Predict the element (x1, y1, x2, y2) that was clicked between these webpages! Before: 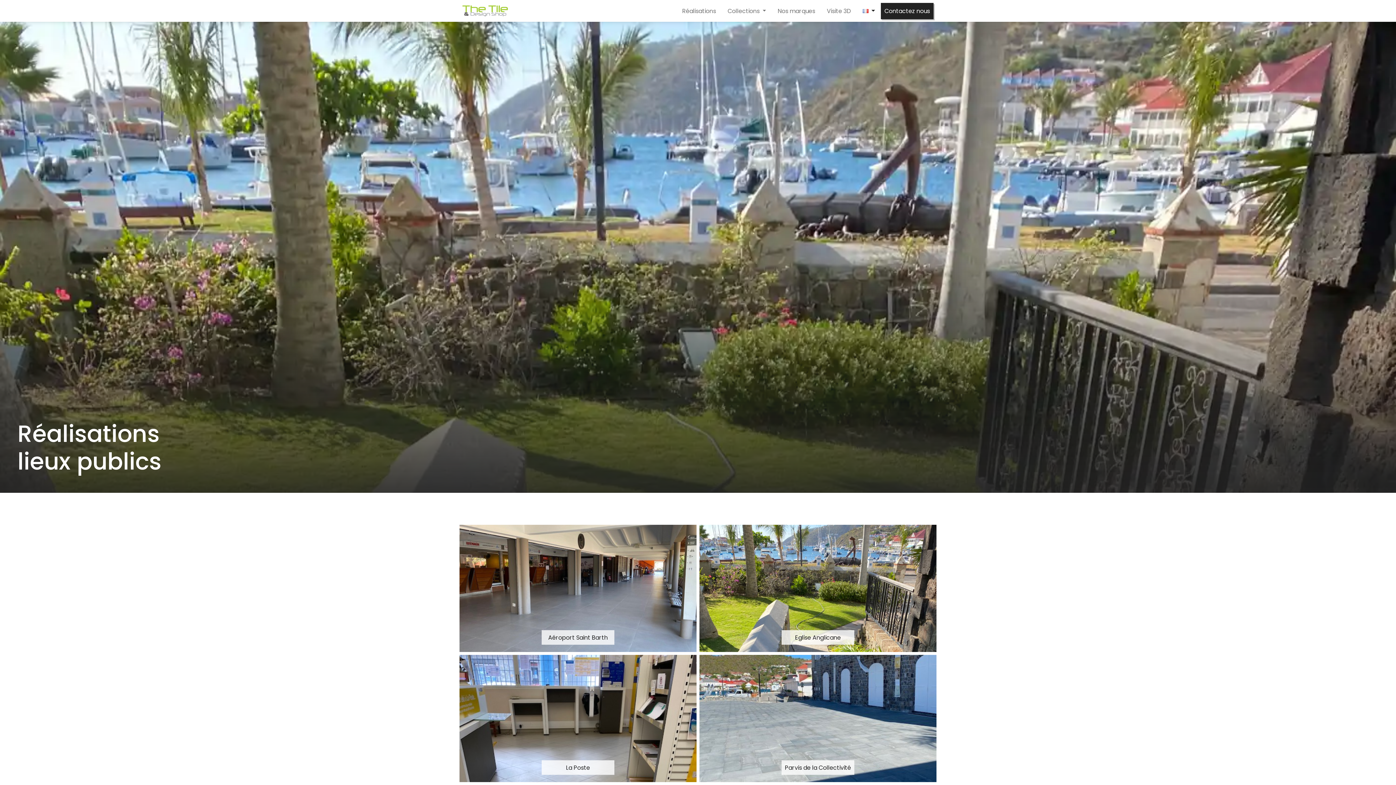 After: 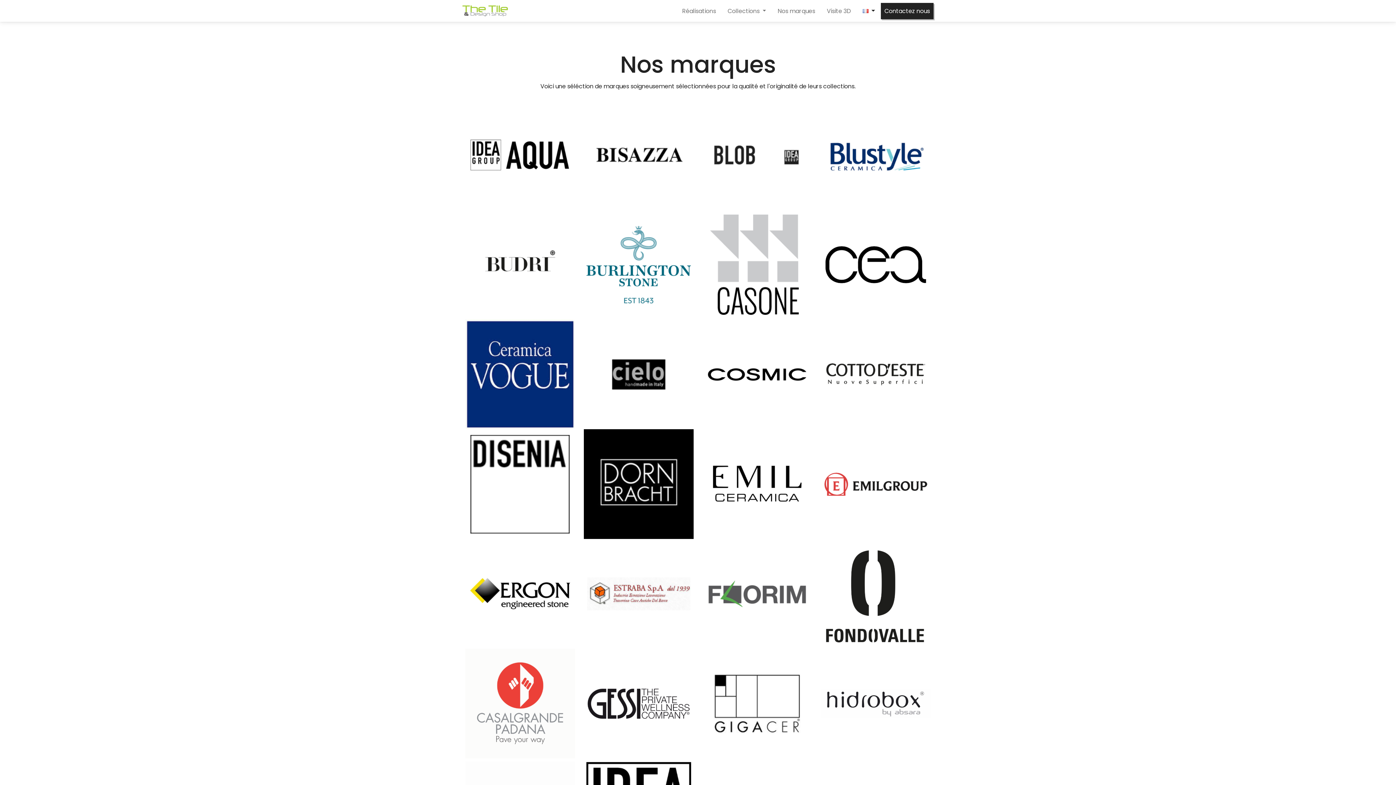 Action: bbox: (775, 3, 818, 18) label: Nos marques